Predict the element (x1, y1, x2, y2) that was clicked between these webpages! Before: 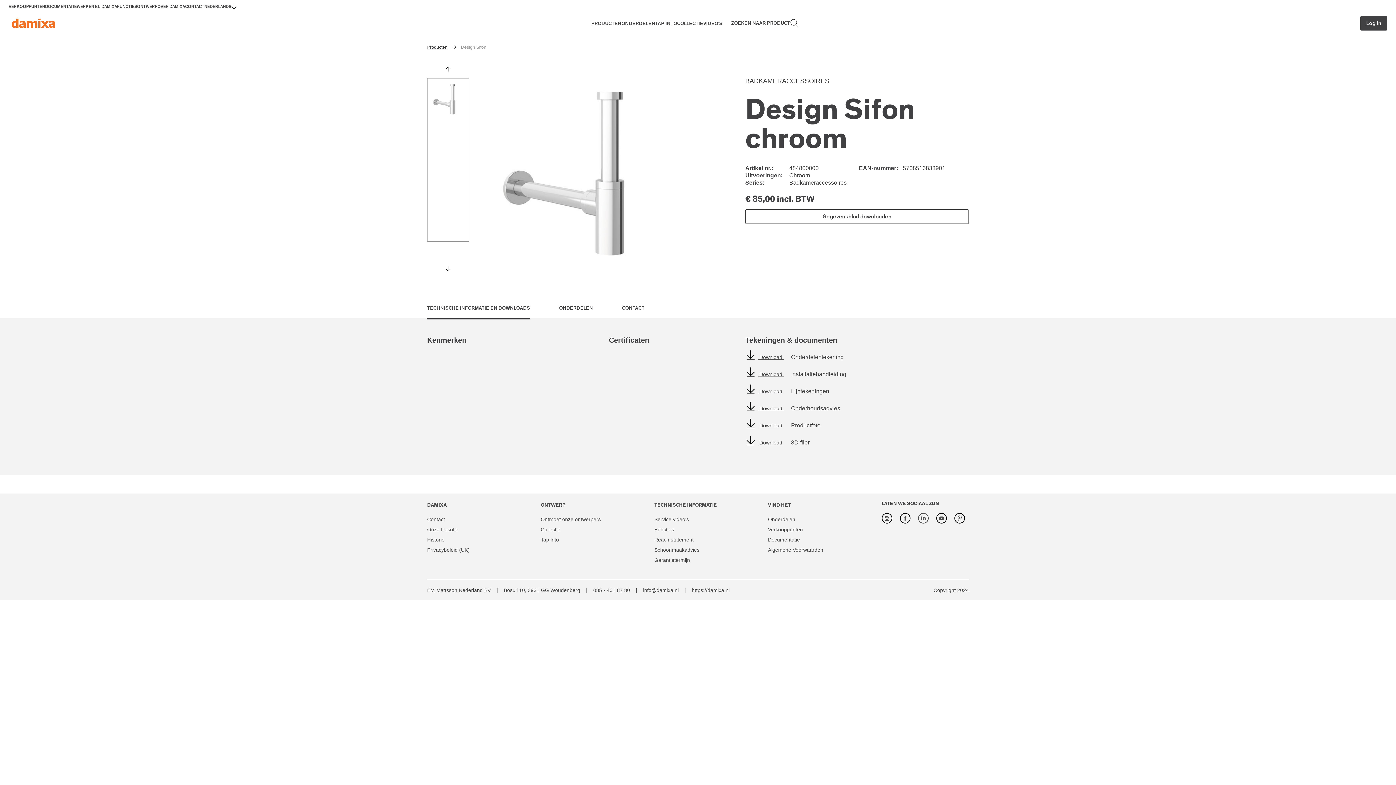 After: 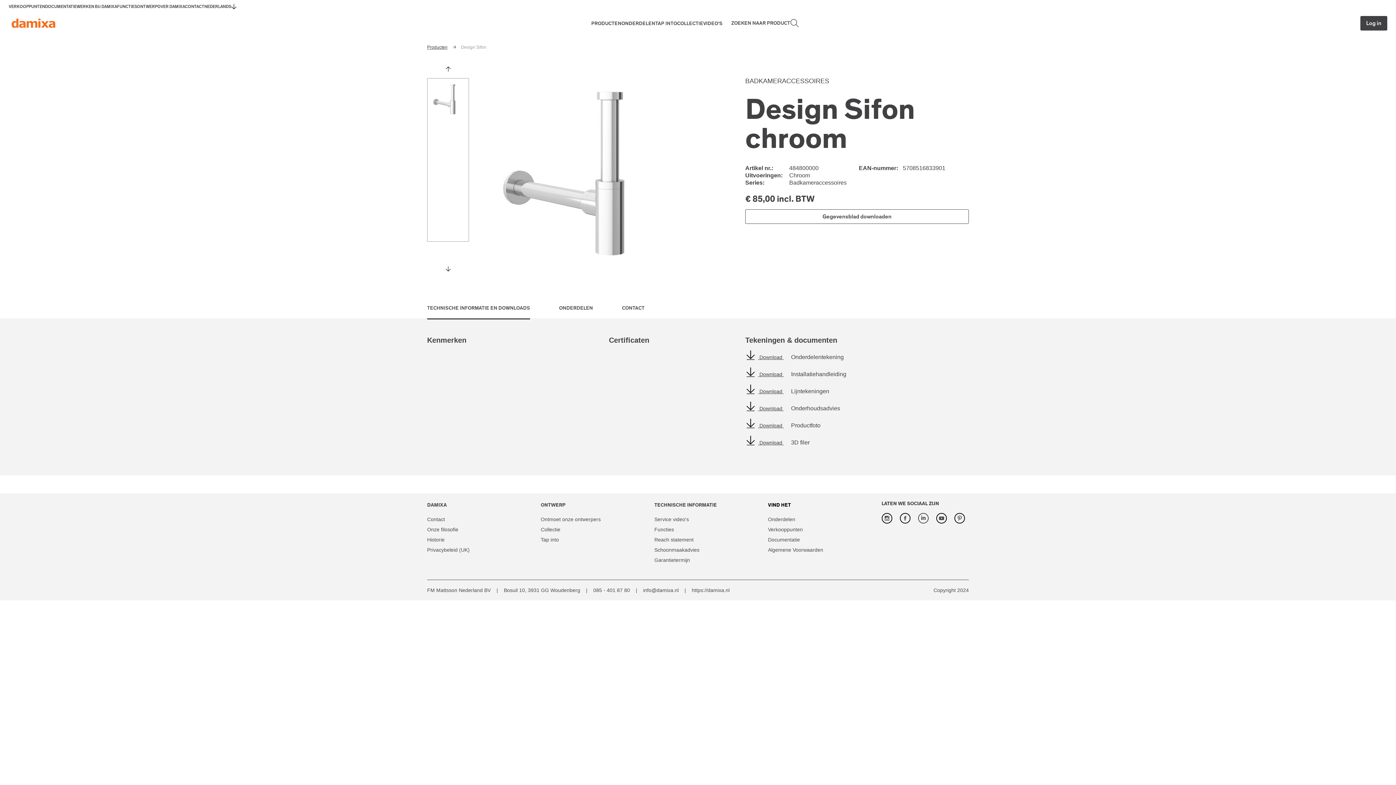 Action: label: VIND HET bbox: (768, 501, 791, 510)